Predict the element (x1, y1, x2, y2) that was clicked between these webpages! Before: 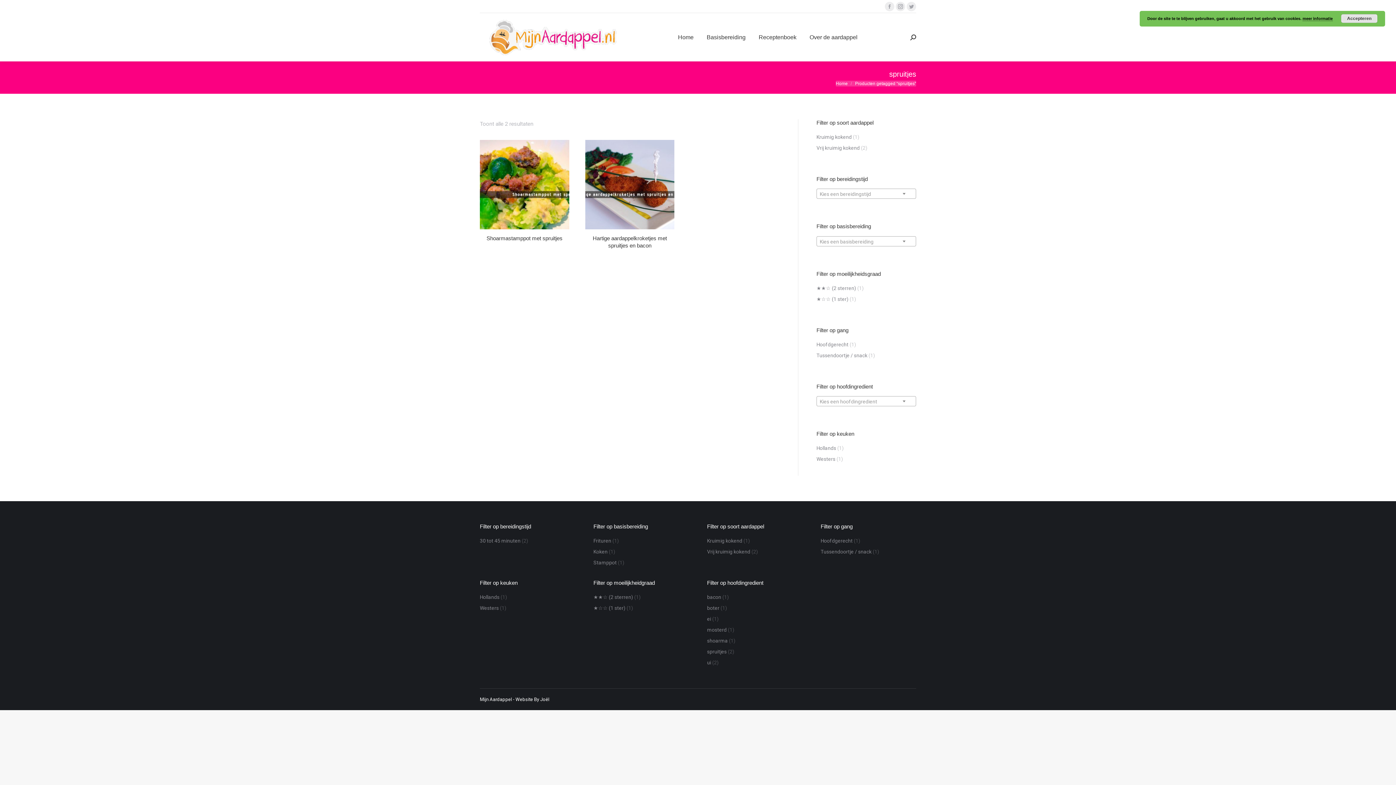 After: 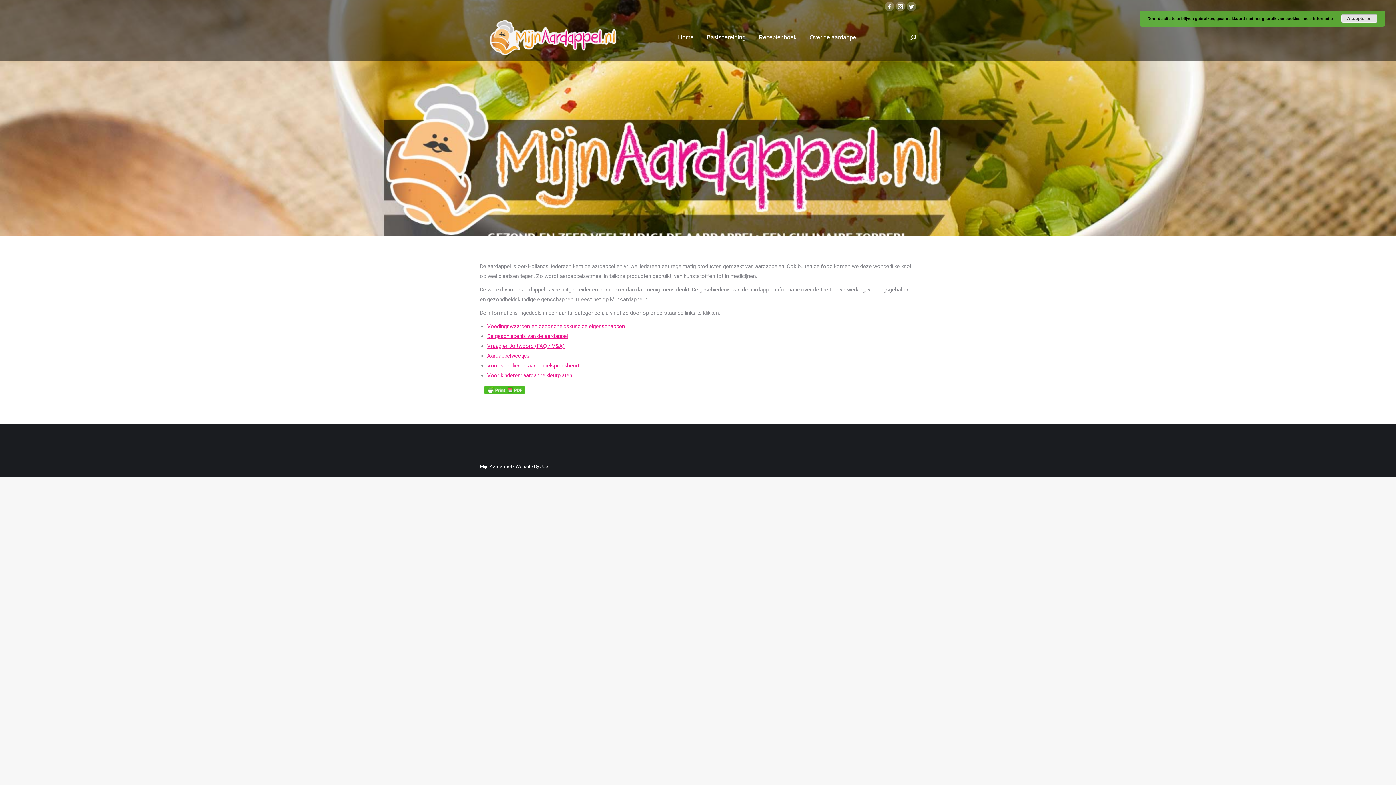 Action: label: Over de aardappel bbox: (808, 19, 859, 54)